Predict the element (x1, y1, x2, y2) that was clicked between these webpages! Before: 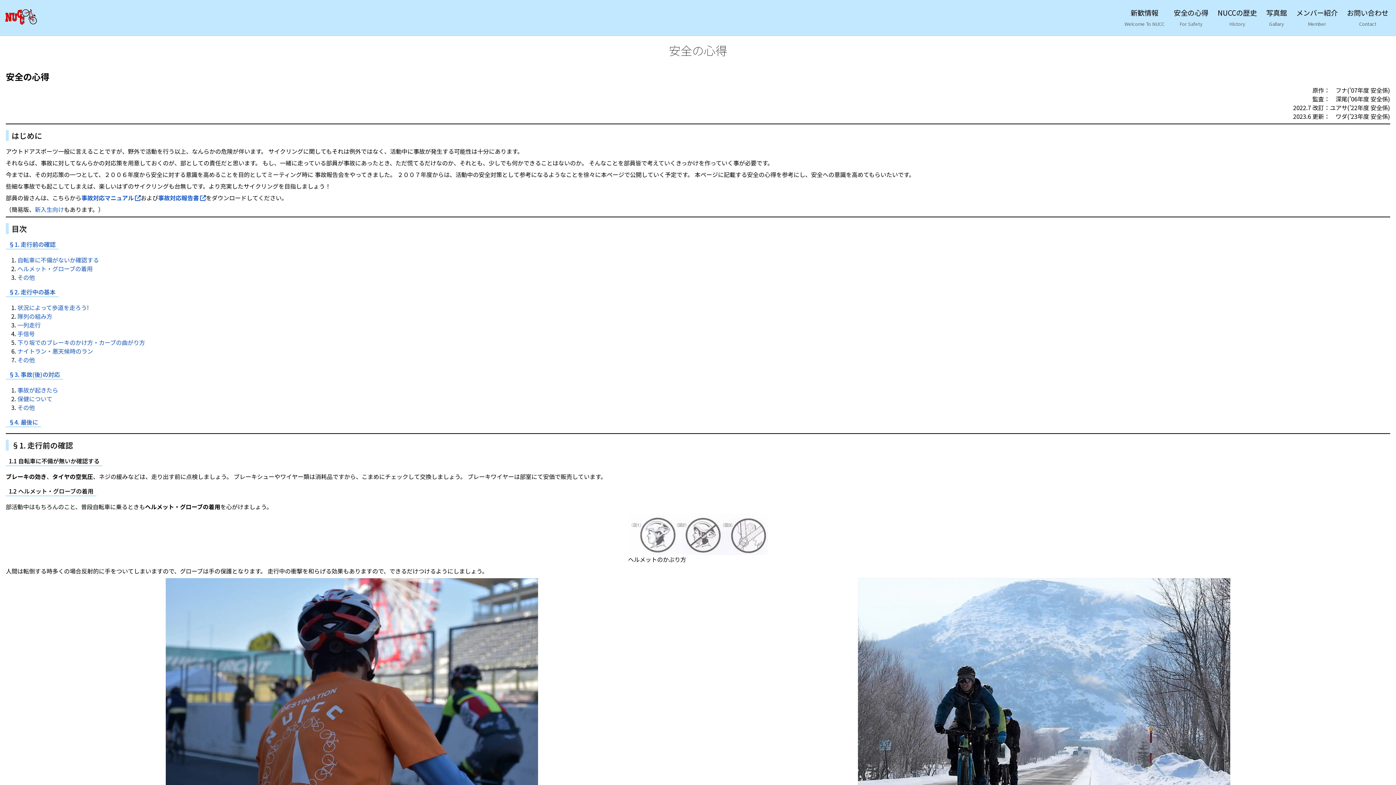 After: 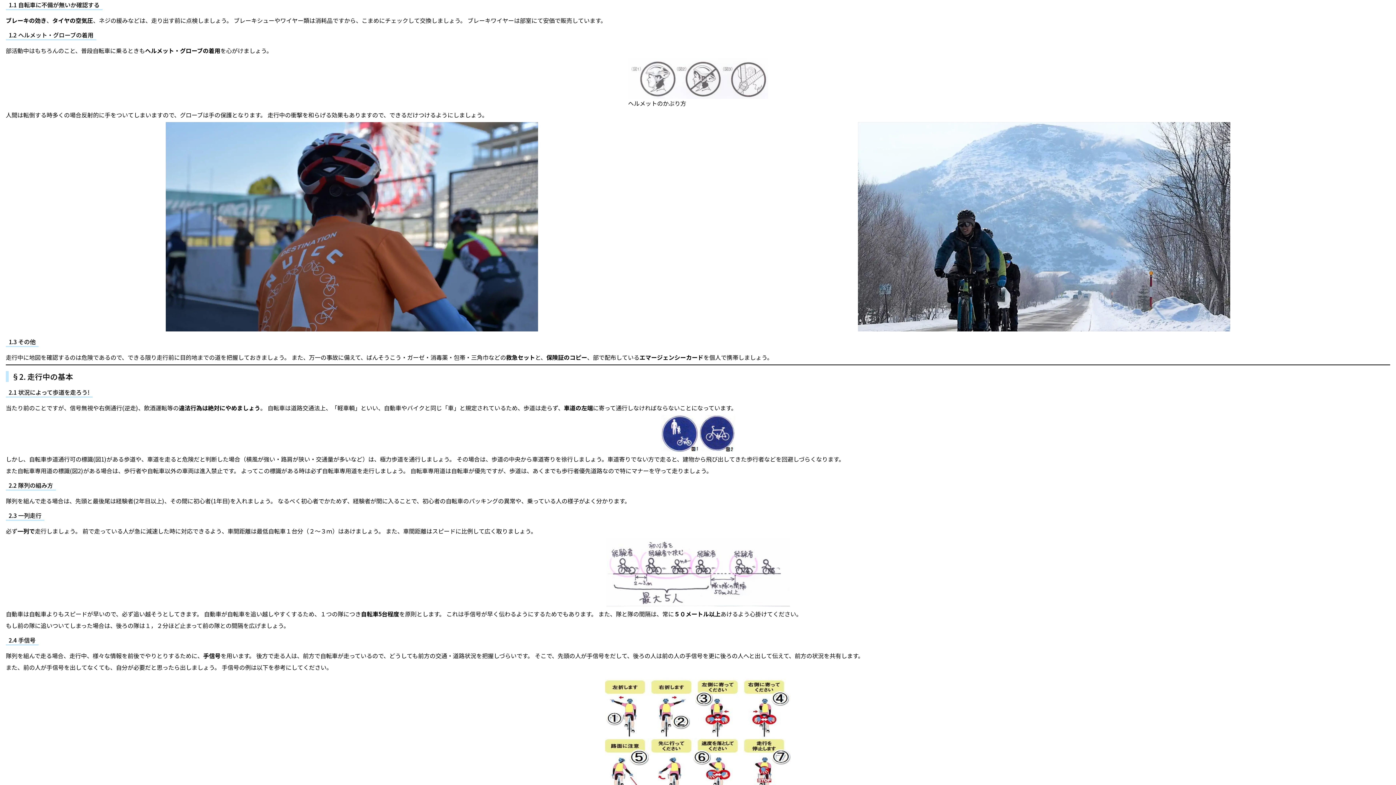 Action: label: 自転車に不備がないか確認する bbox: (17, 255, 98, 264)